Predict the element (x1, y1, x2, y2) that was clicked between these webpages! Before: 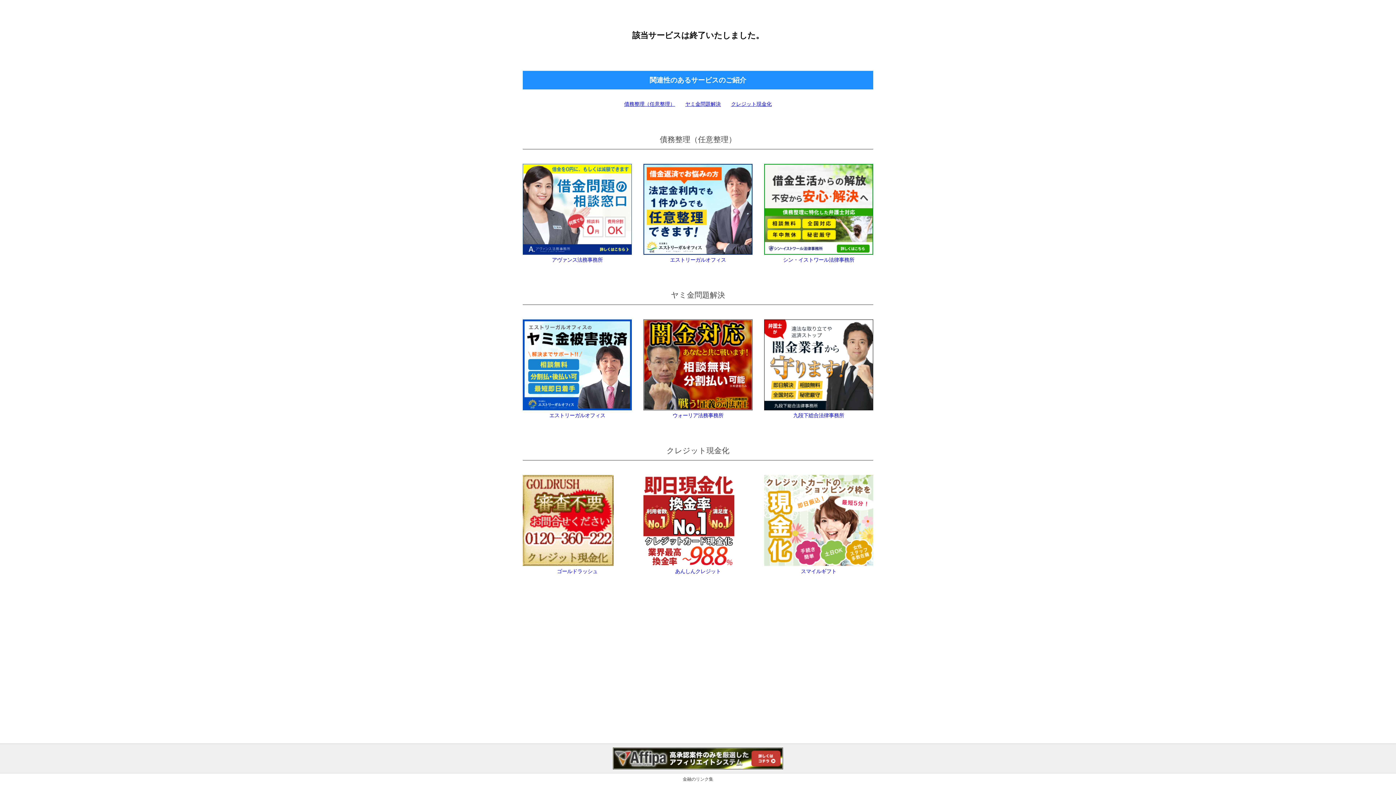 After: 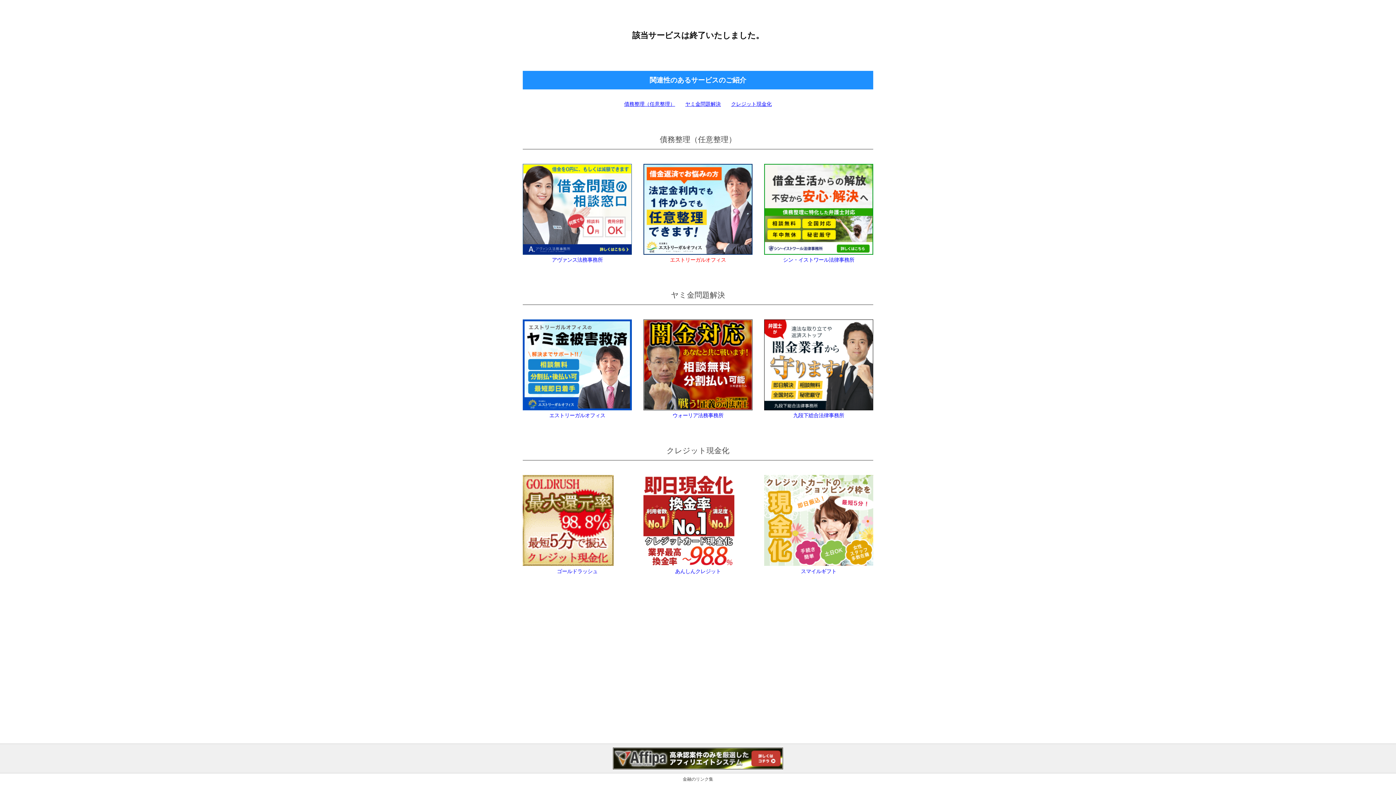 Action: bbox: (643, 163, 752, 262) label: エストリーガルオフィス